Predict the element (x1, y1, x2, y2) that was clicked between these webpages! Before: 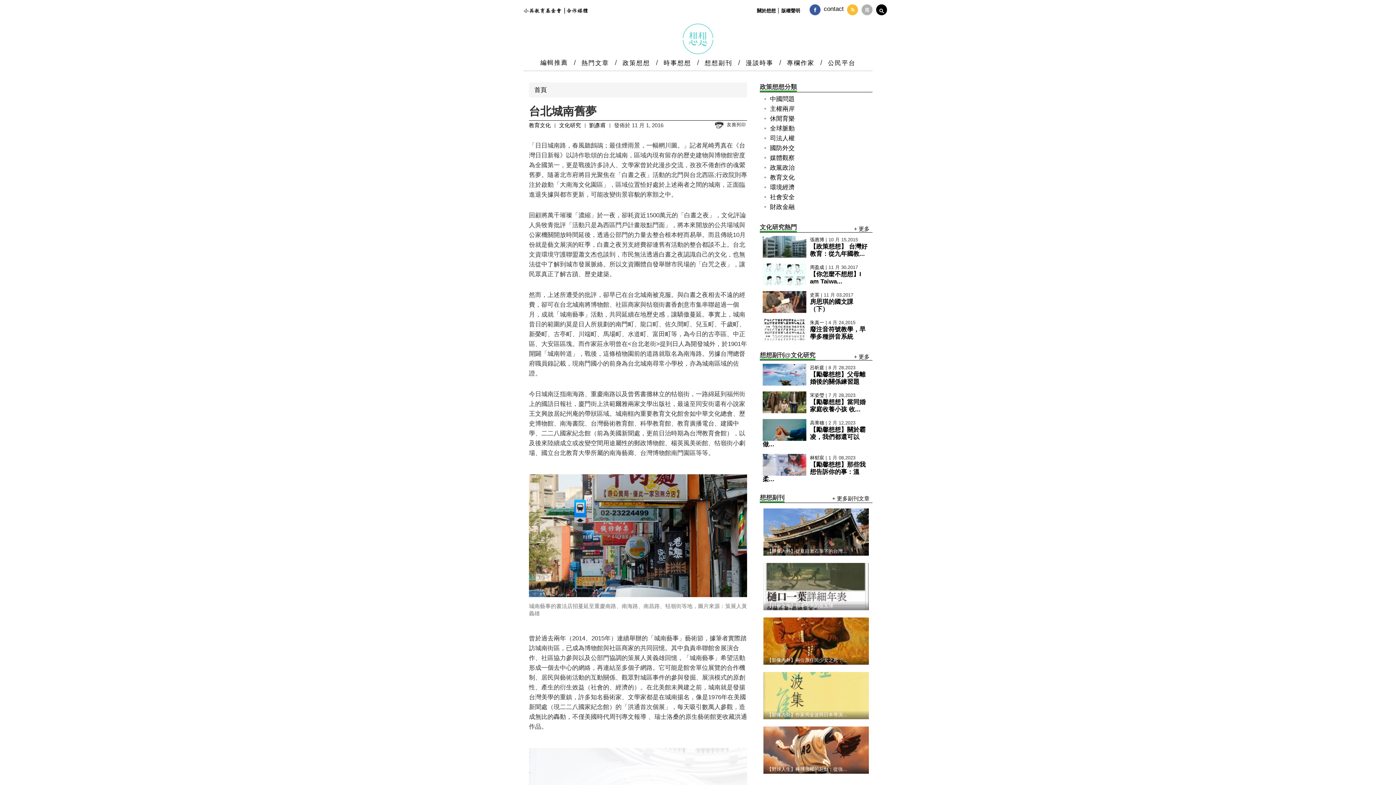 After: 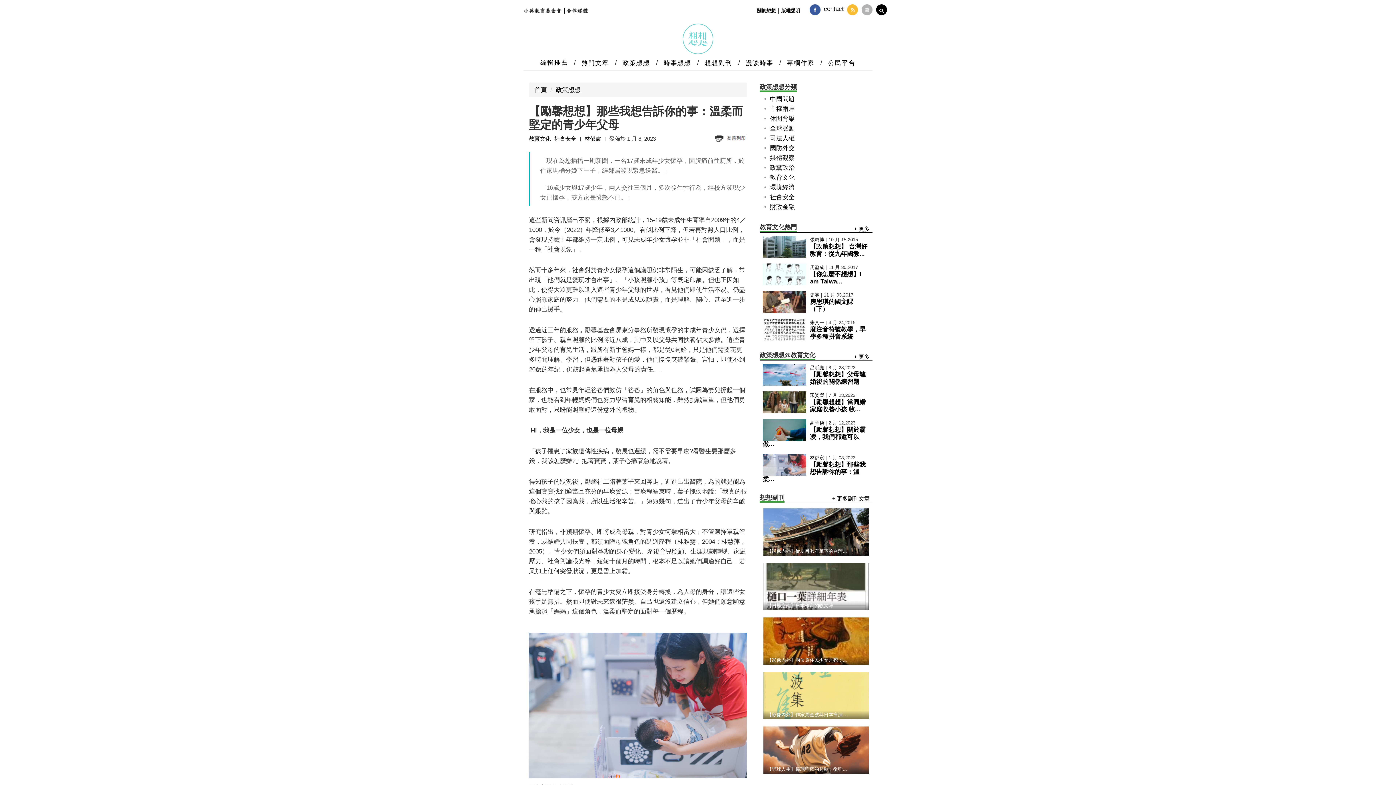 Action: bbox: (762, 461, 865, 482) label: 【勵馨想想】那些我想告訴你的事：溫柔...